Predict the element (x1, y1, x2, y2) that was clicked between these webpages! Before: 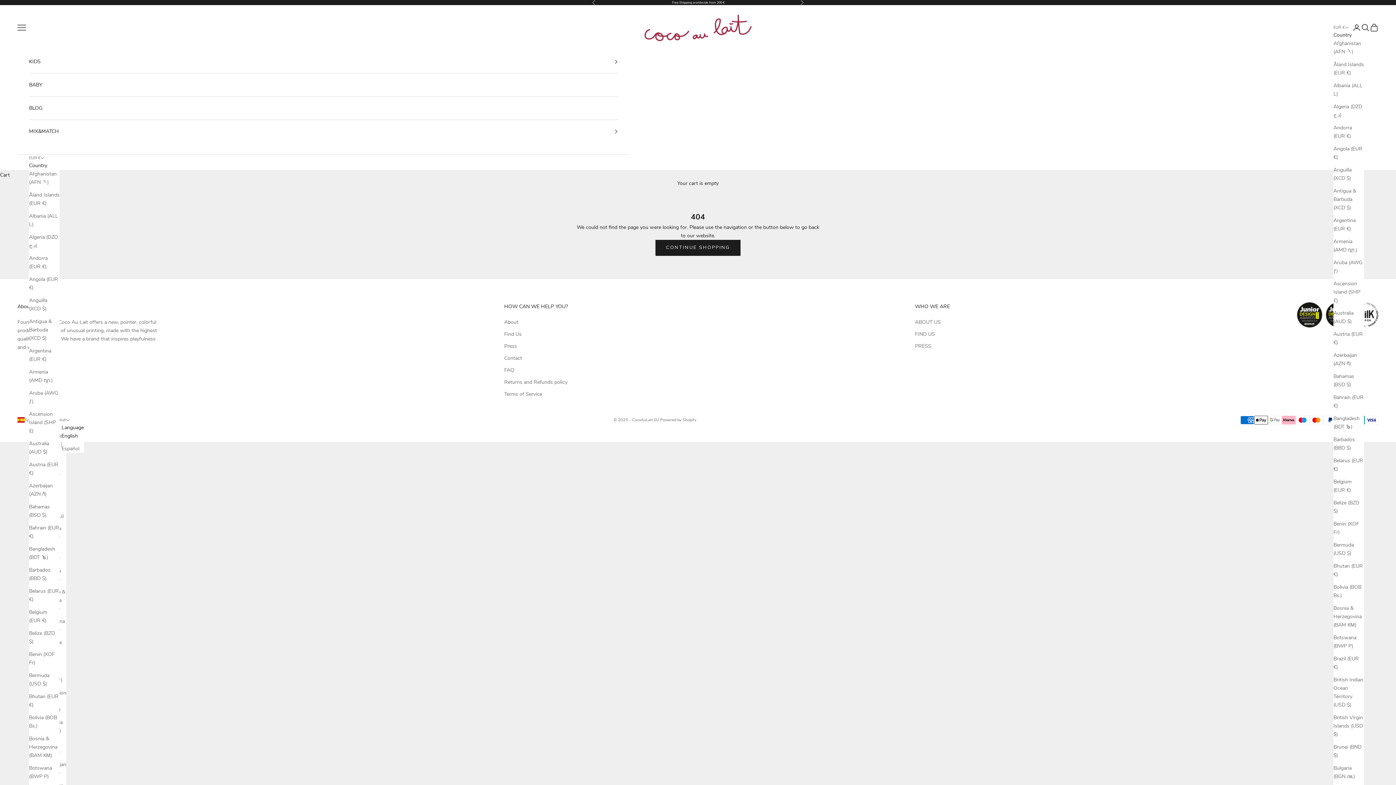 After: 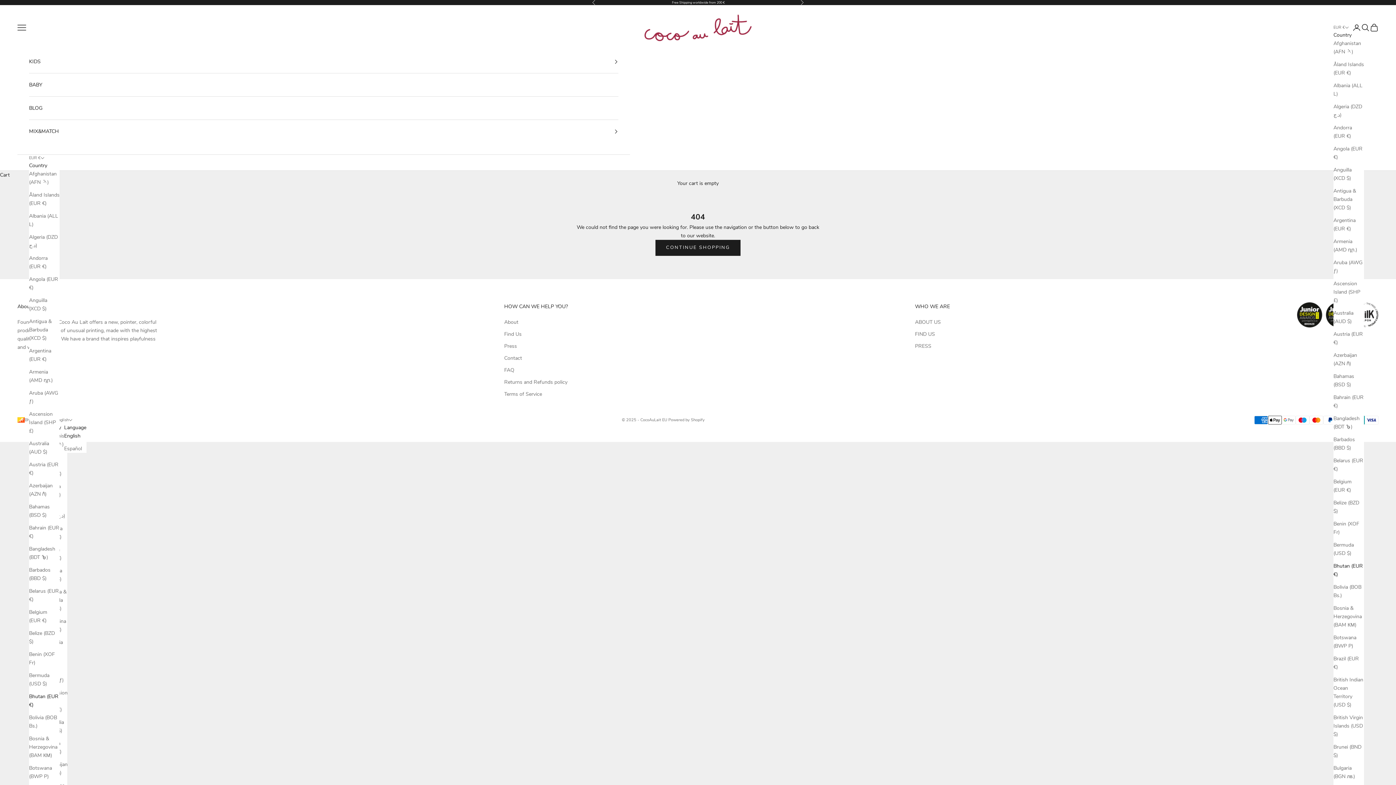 Action: bbox: (1333, 562, 1364, 578) label: Bhutan (EUR €)